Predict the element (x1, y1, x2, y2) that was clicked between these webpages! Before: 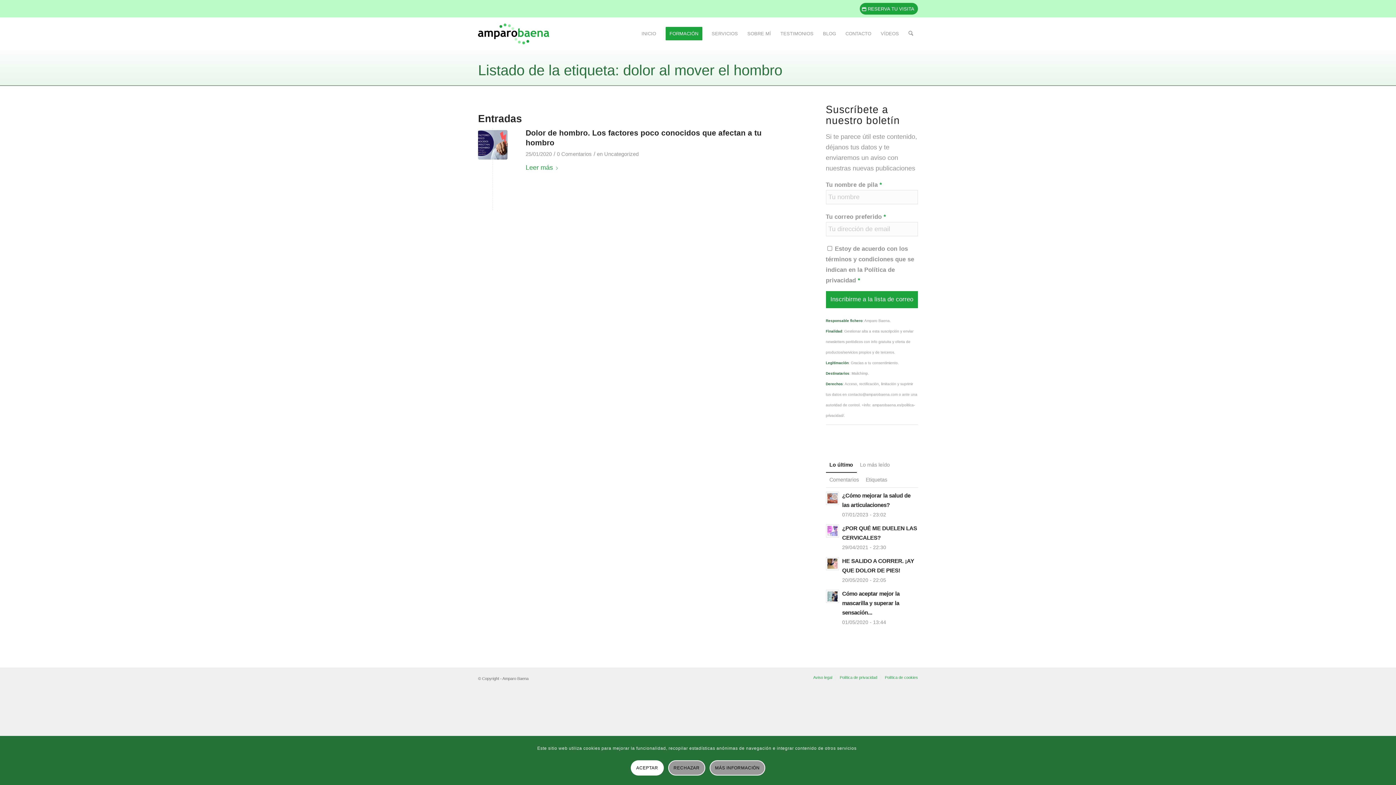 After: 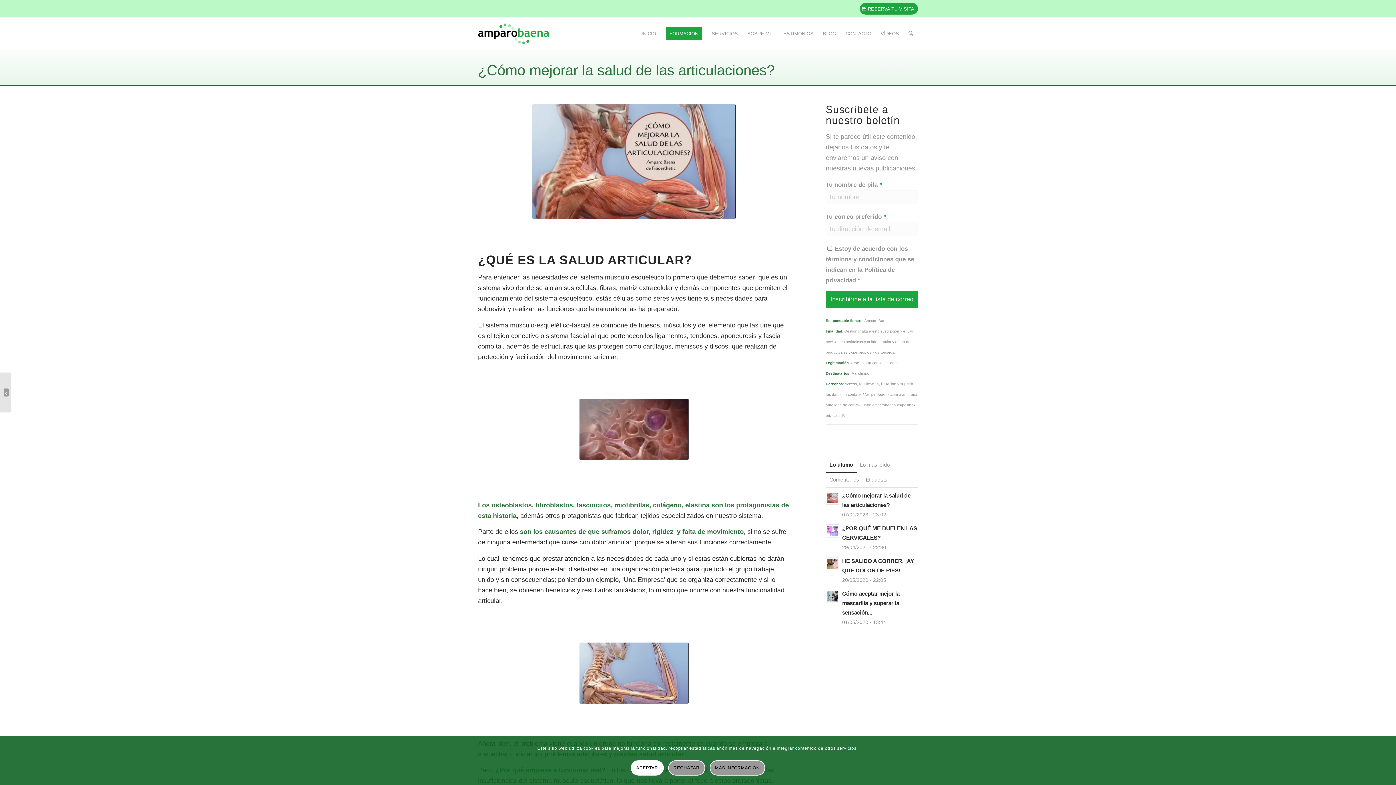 Action: bbox: (826, 491, 839, 505)